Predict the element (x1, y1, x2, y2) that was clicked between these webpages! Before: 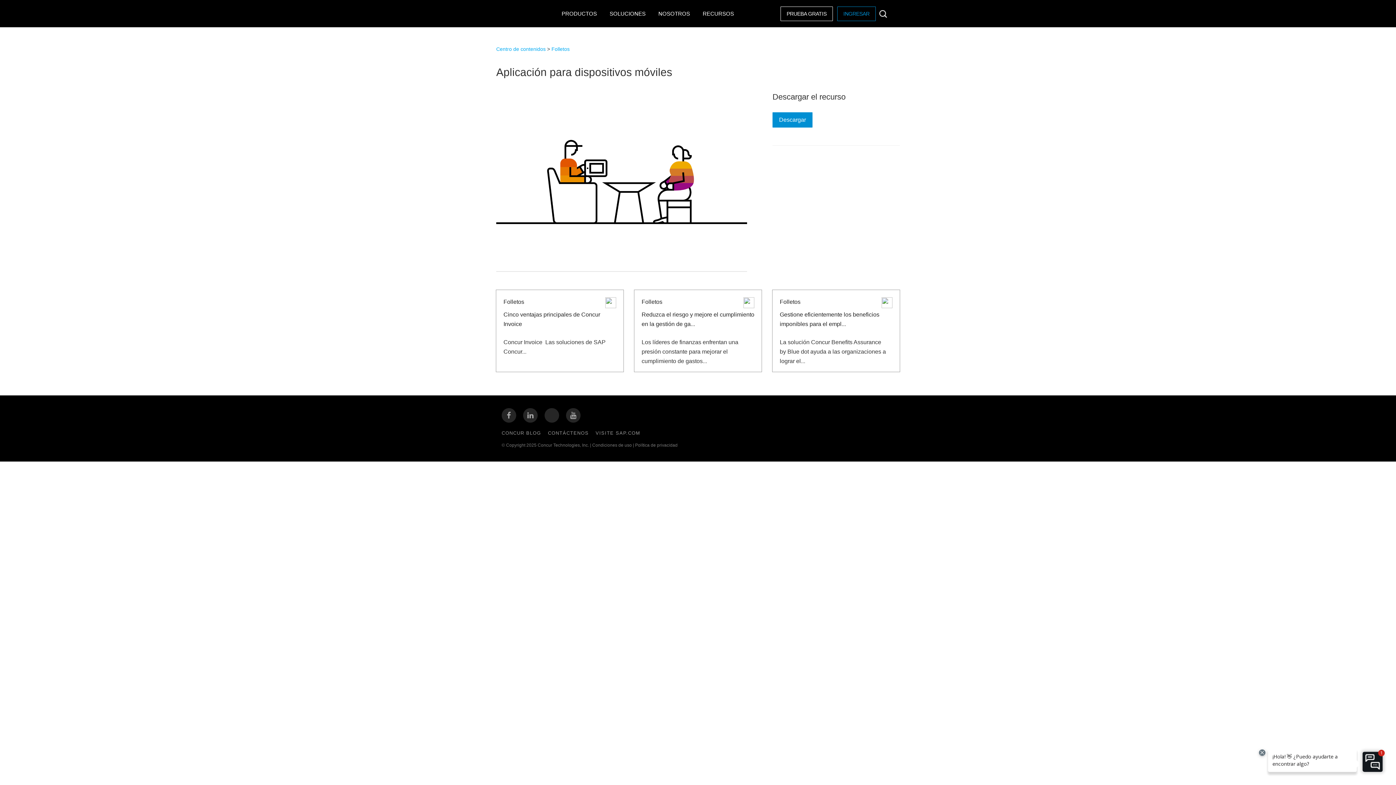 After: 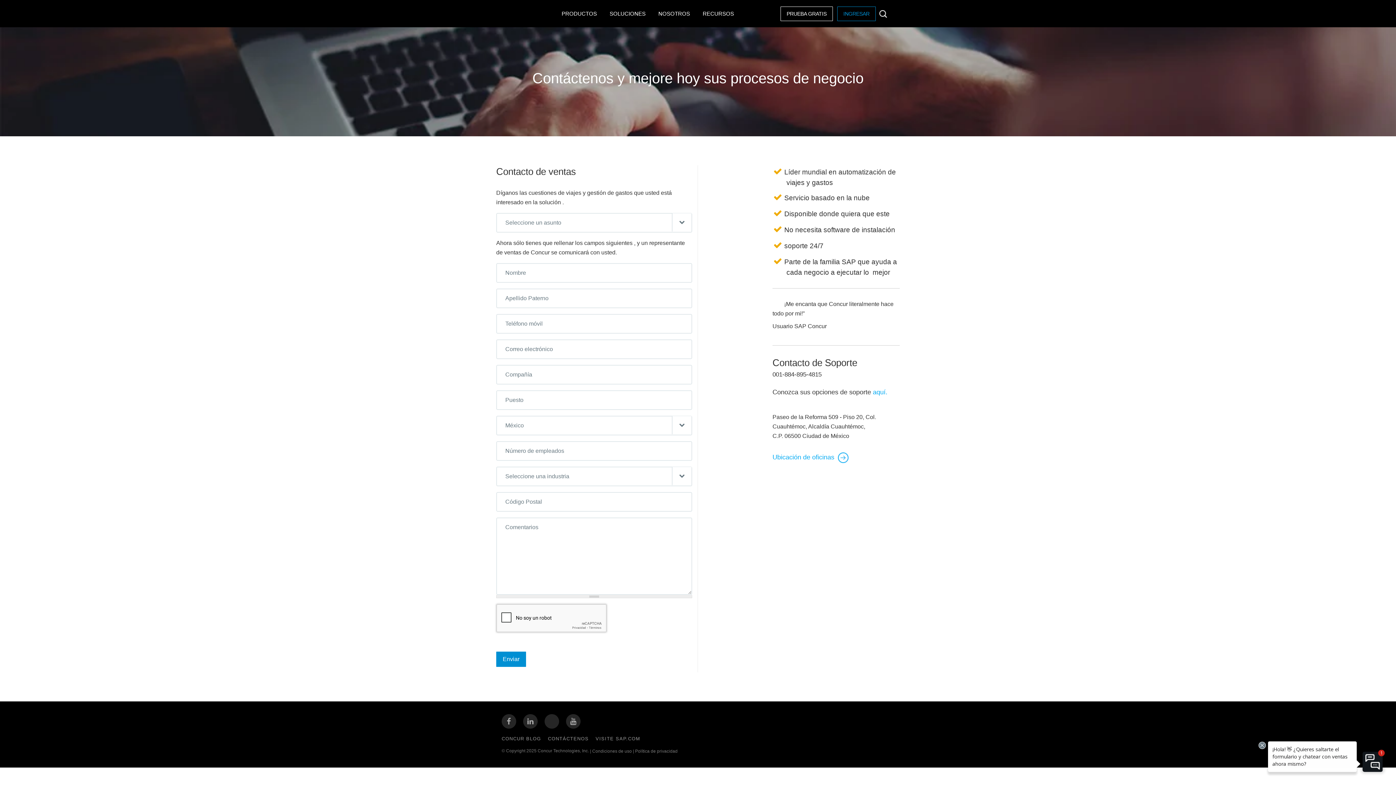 Action: bbox: (548, 427, 588, 435) label: CONTÁCTENOS